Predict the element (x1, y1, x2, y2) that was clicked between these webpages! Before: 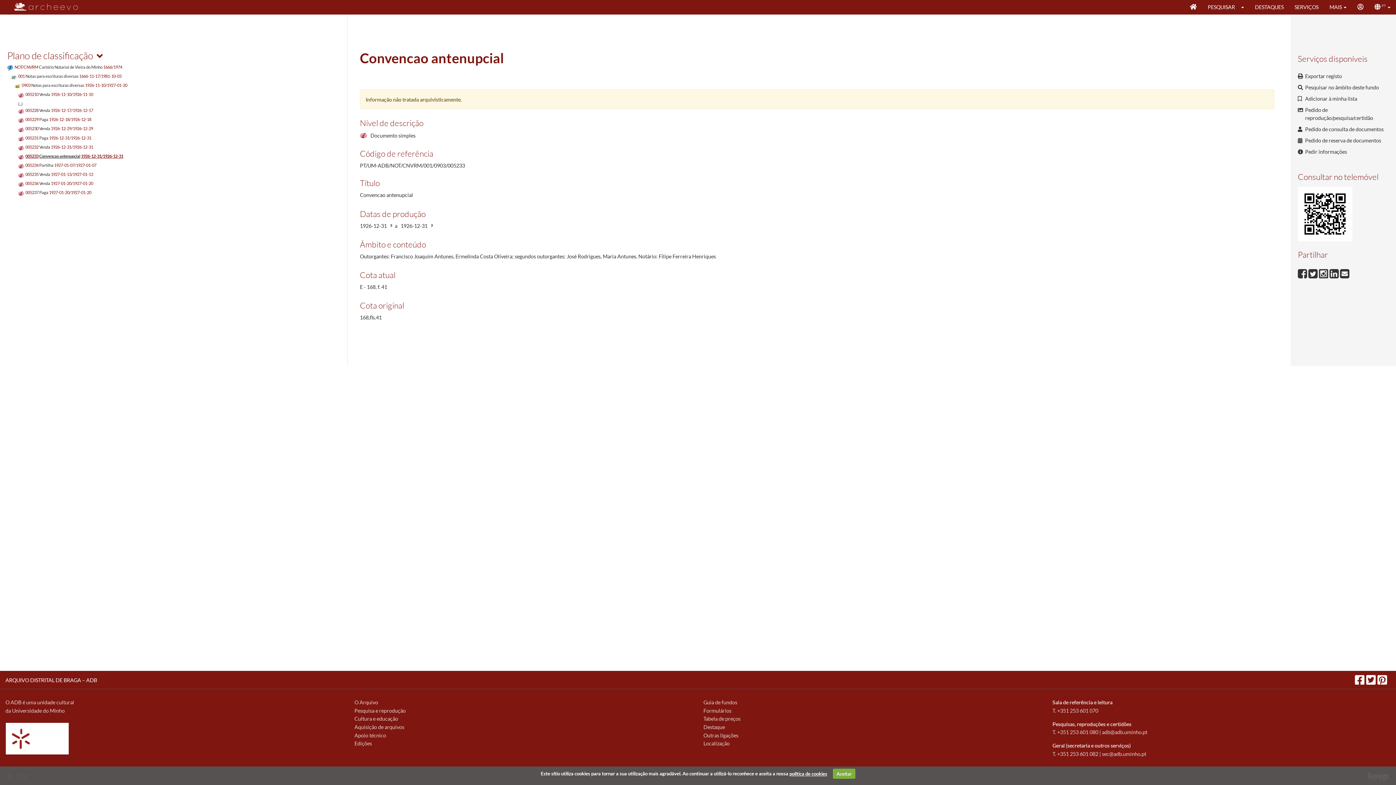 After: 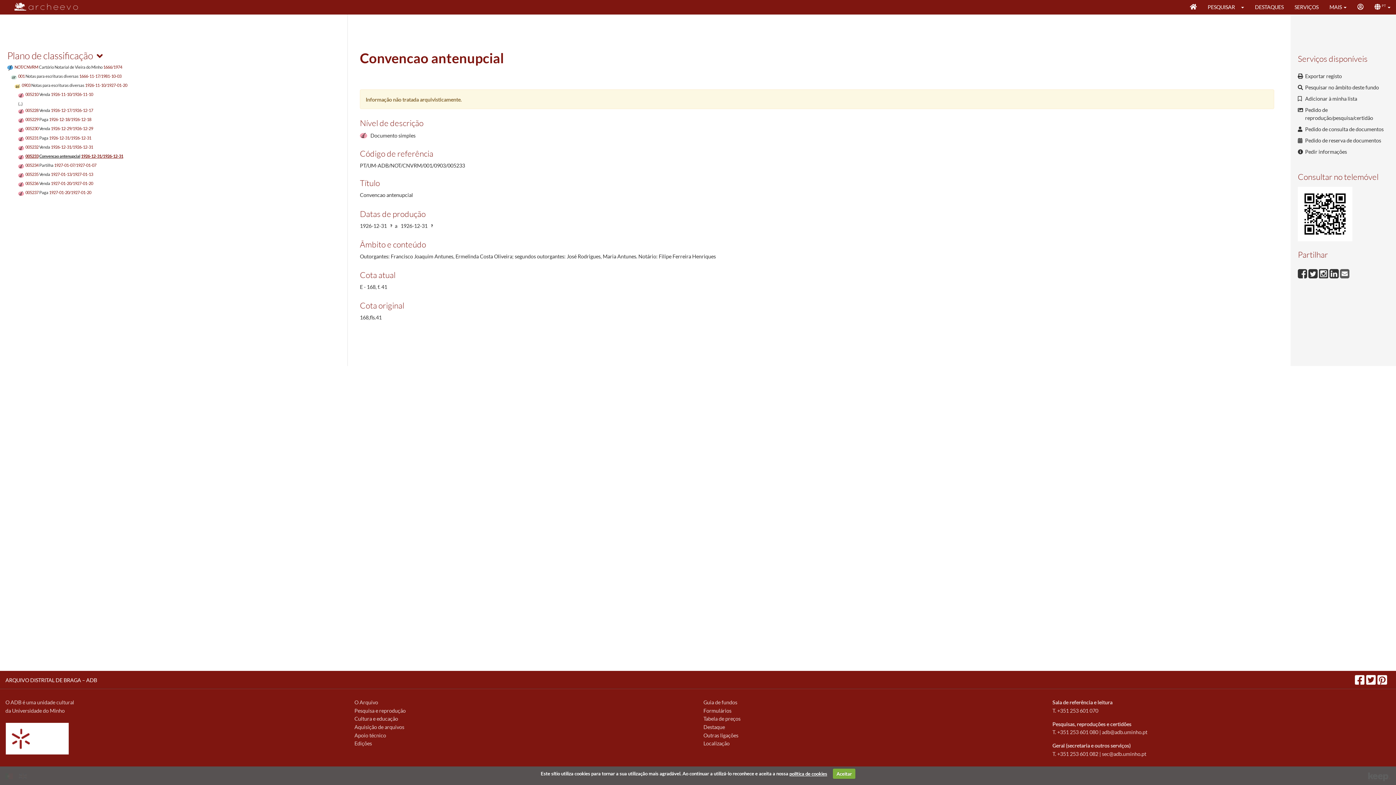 Action: bbox: (1340, 269, 1349, 275)